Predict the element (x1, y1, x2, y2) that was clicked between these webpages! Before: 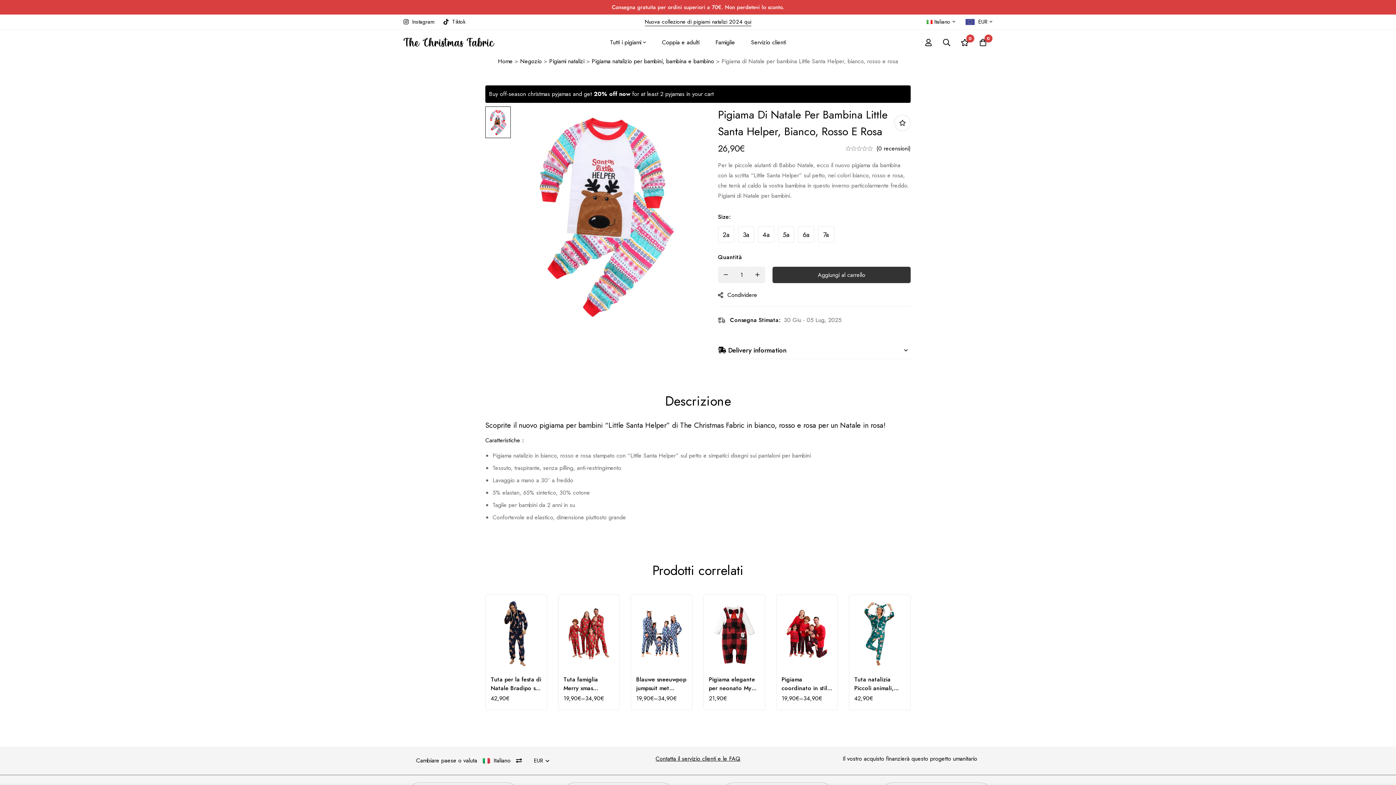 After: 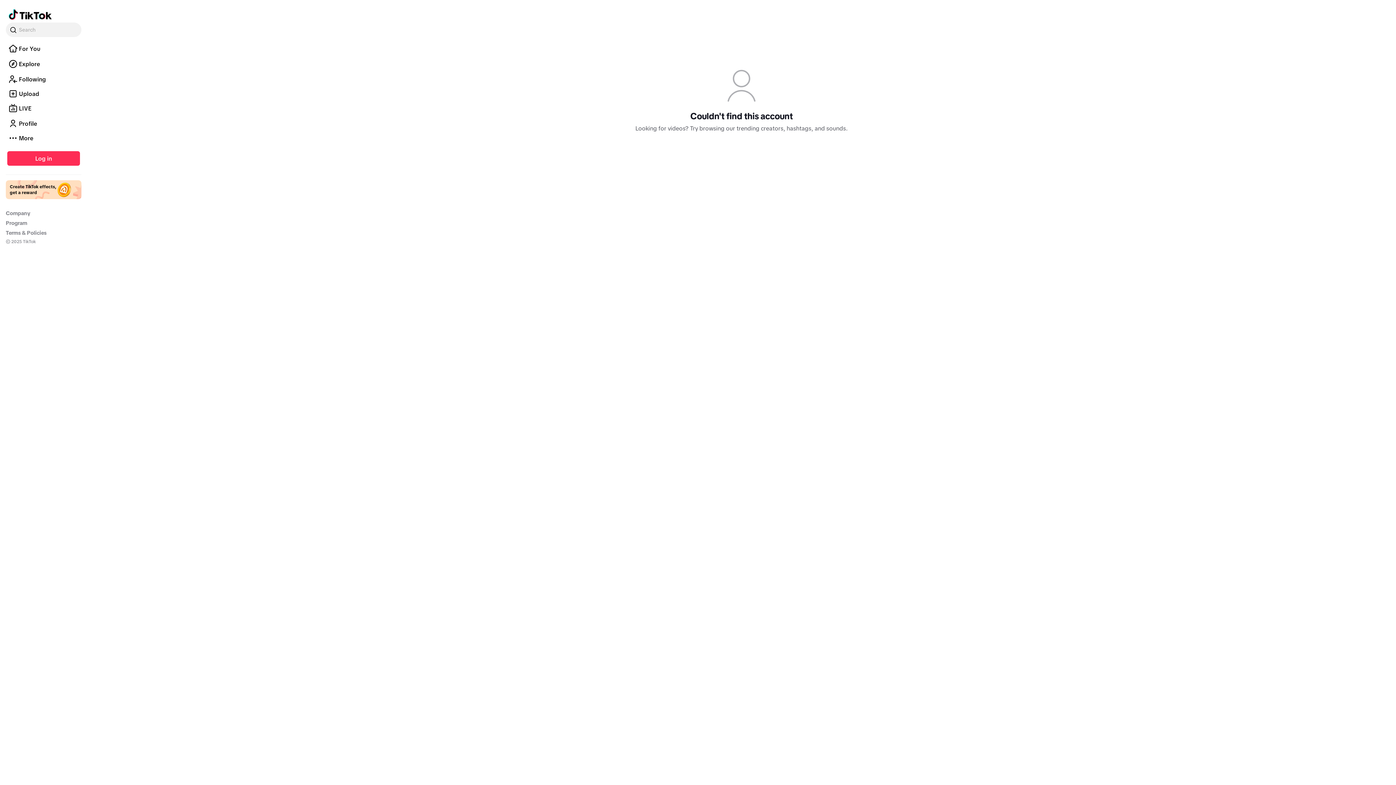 Action: label: Tiktok bbox: (443, 17, 465, 25)